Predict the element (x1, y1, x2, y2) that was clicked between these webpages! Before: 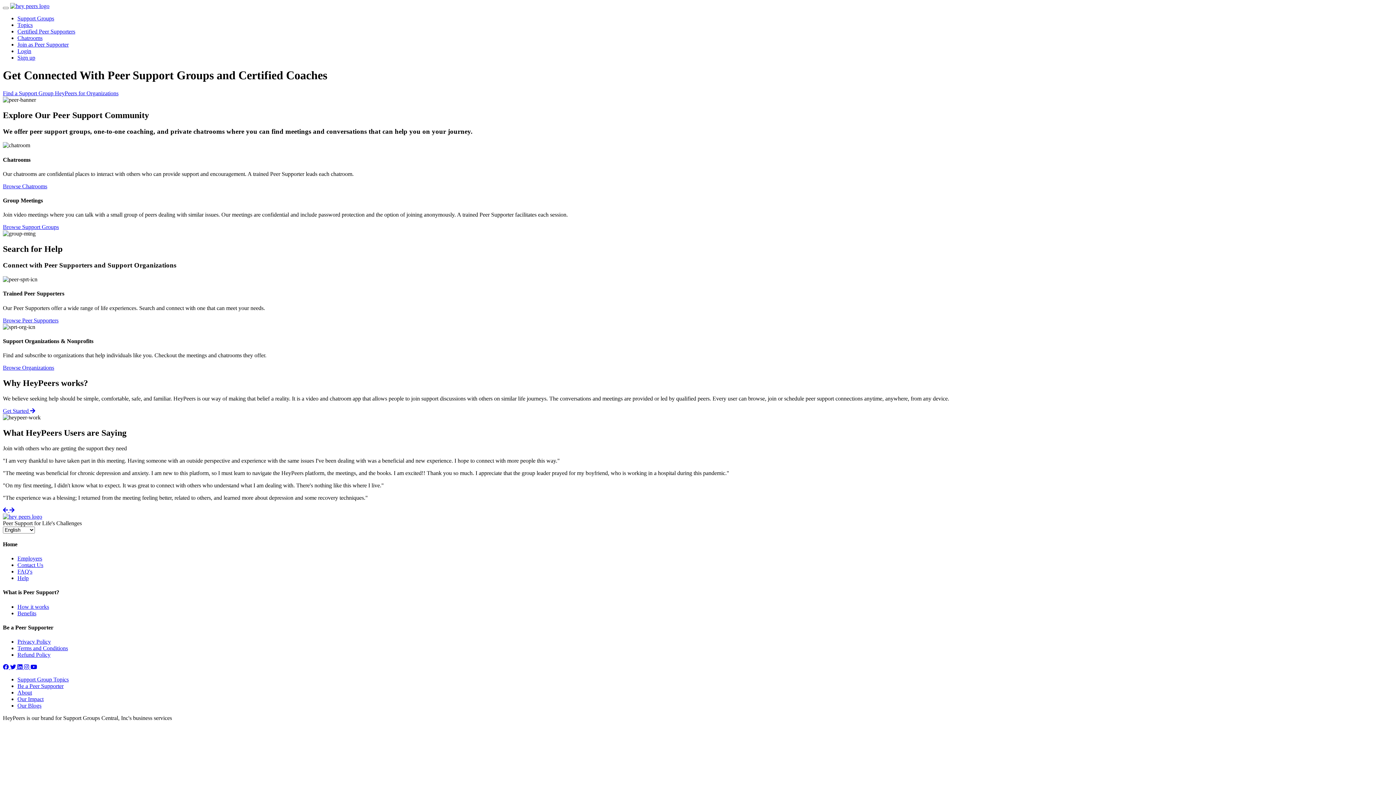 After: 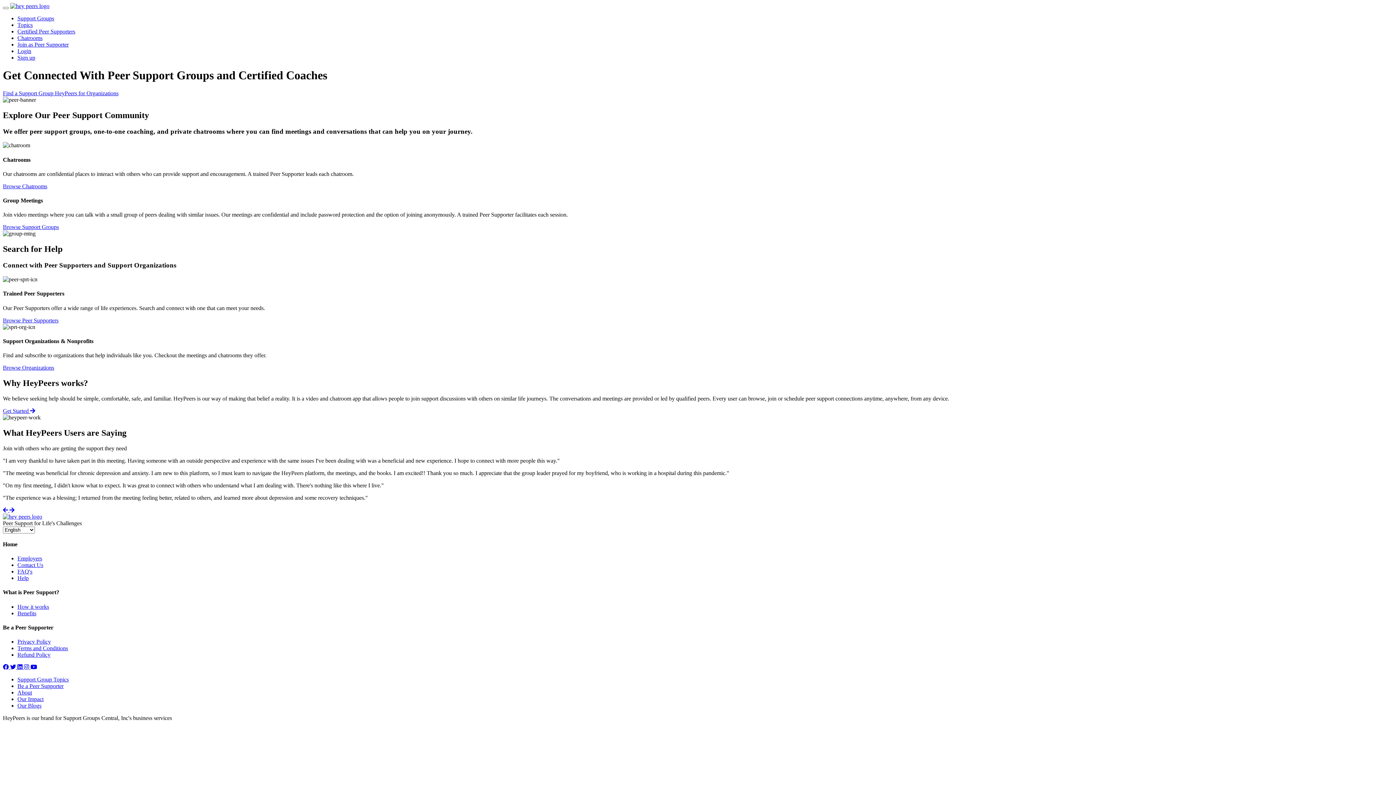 Action: bbox: (30, 664, 37, 670)